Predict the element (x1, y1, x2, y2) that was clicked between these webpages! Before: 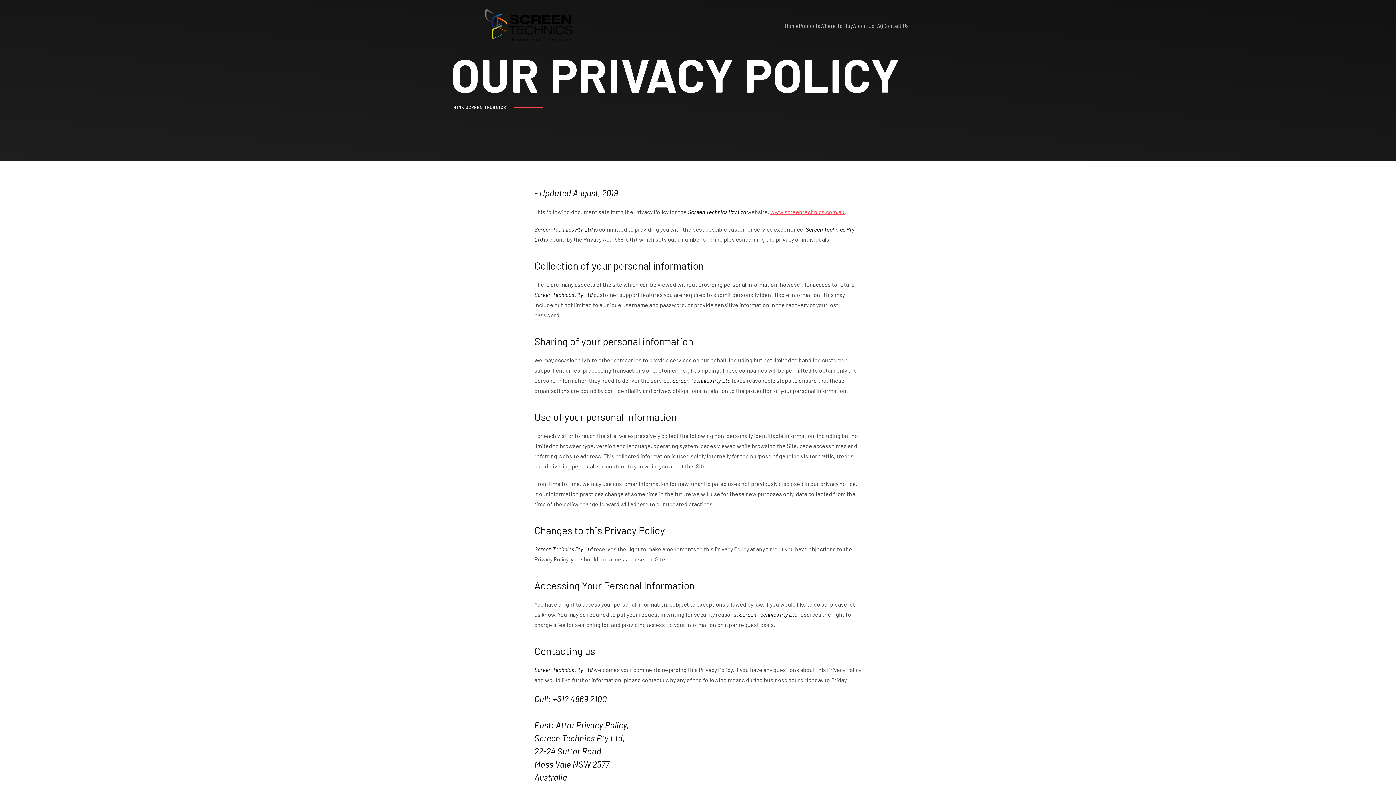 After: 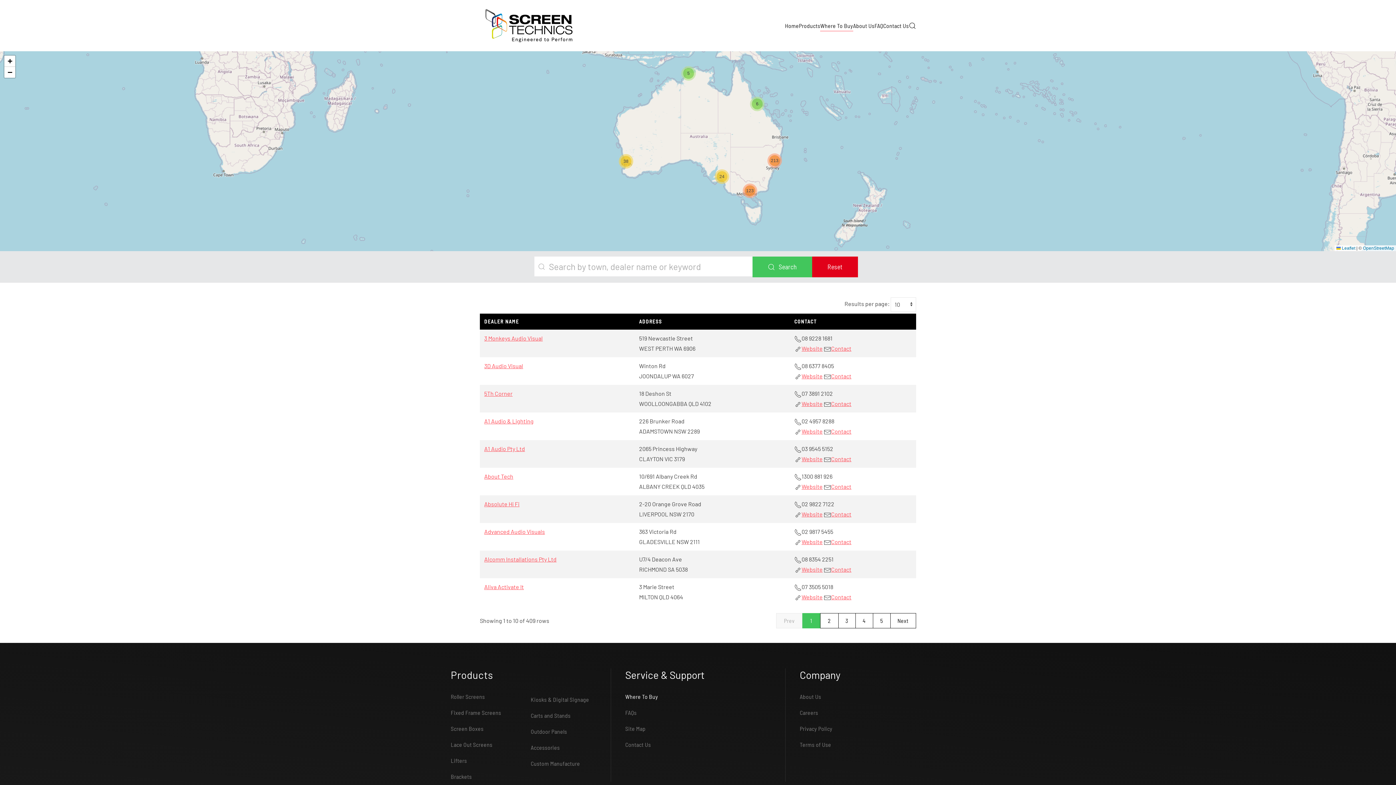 Action: label: Where To Buy bbox: (820, 11, 853, 40)